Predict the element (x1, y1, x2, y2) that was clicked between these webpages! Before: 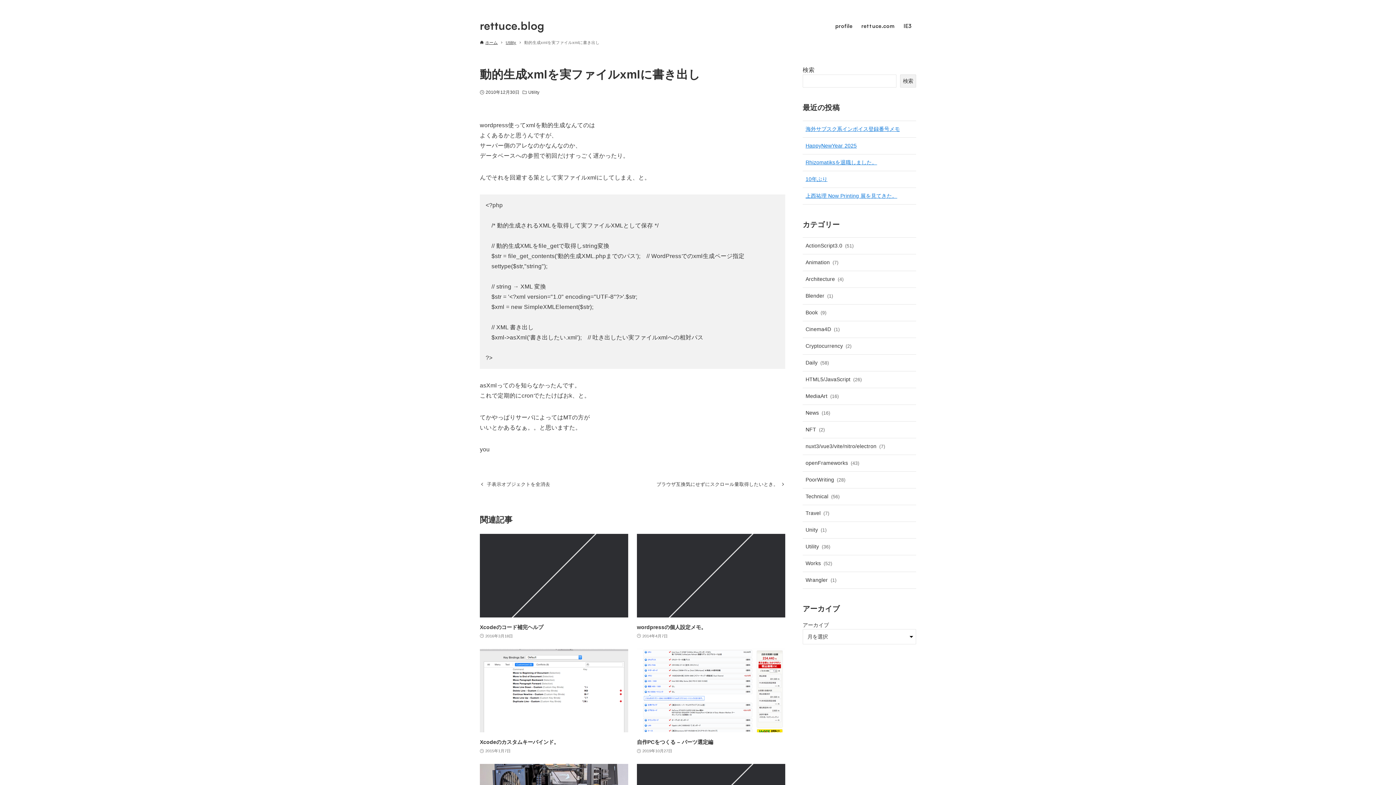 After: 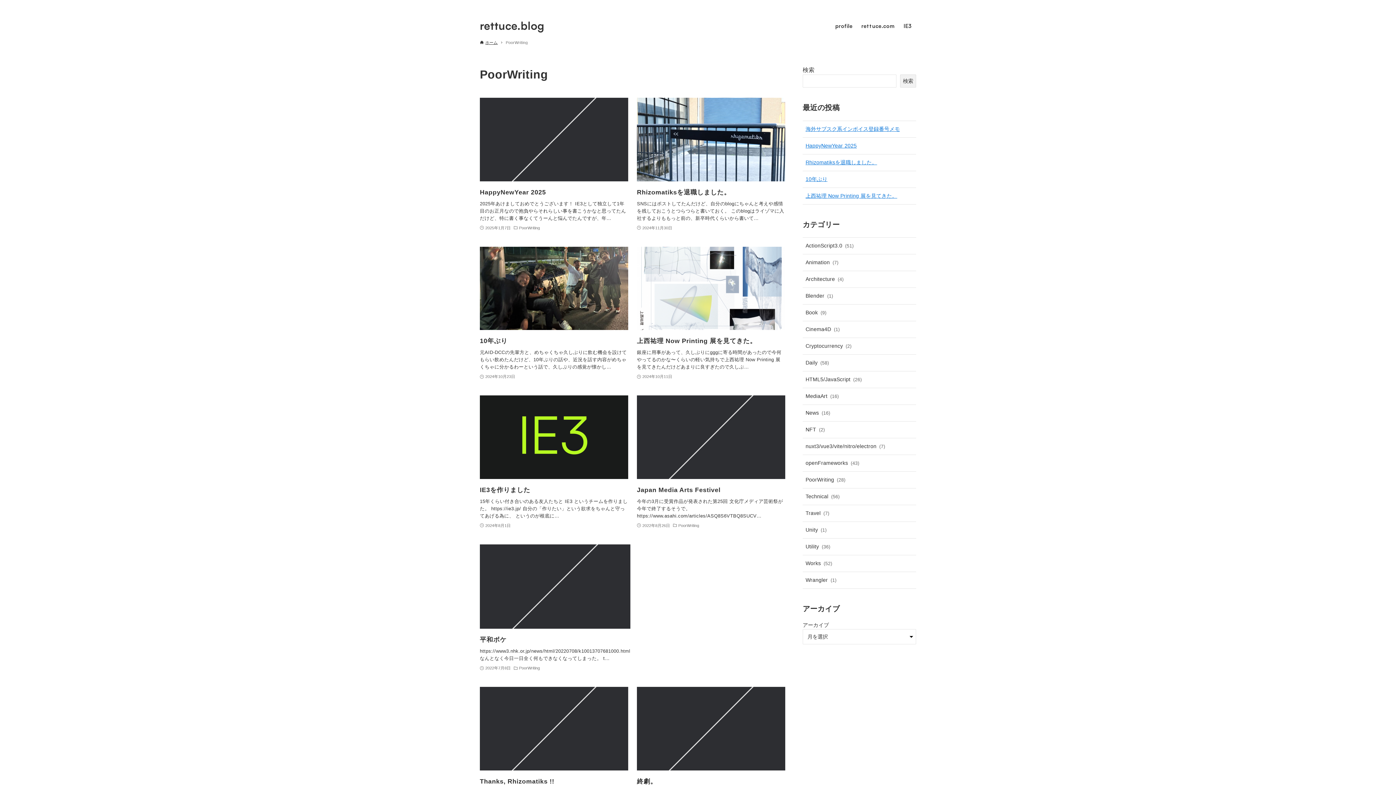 Action: bbox: (802, 471, 916, 488) label: PoorWriting (28)